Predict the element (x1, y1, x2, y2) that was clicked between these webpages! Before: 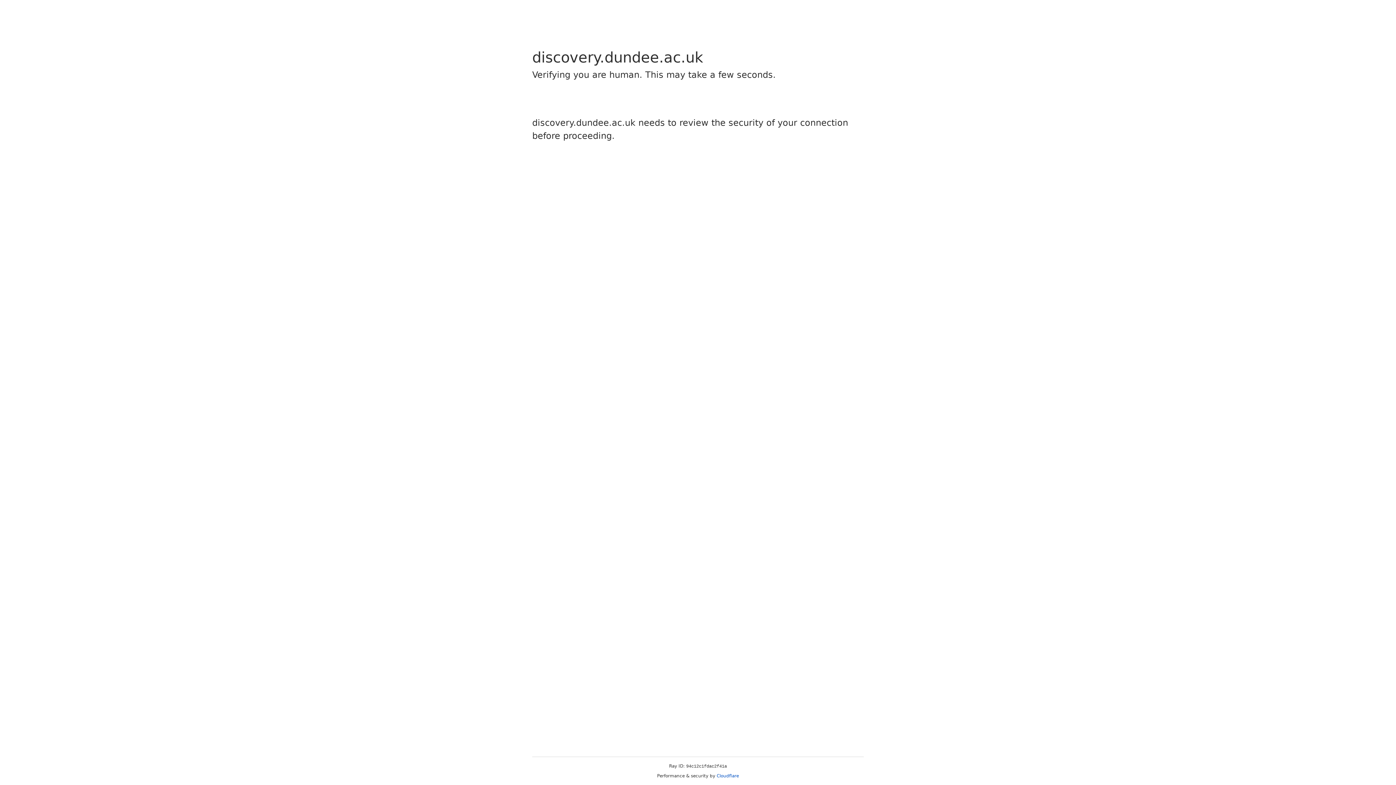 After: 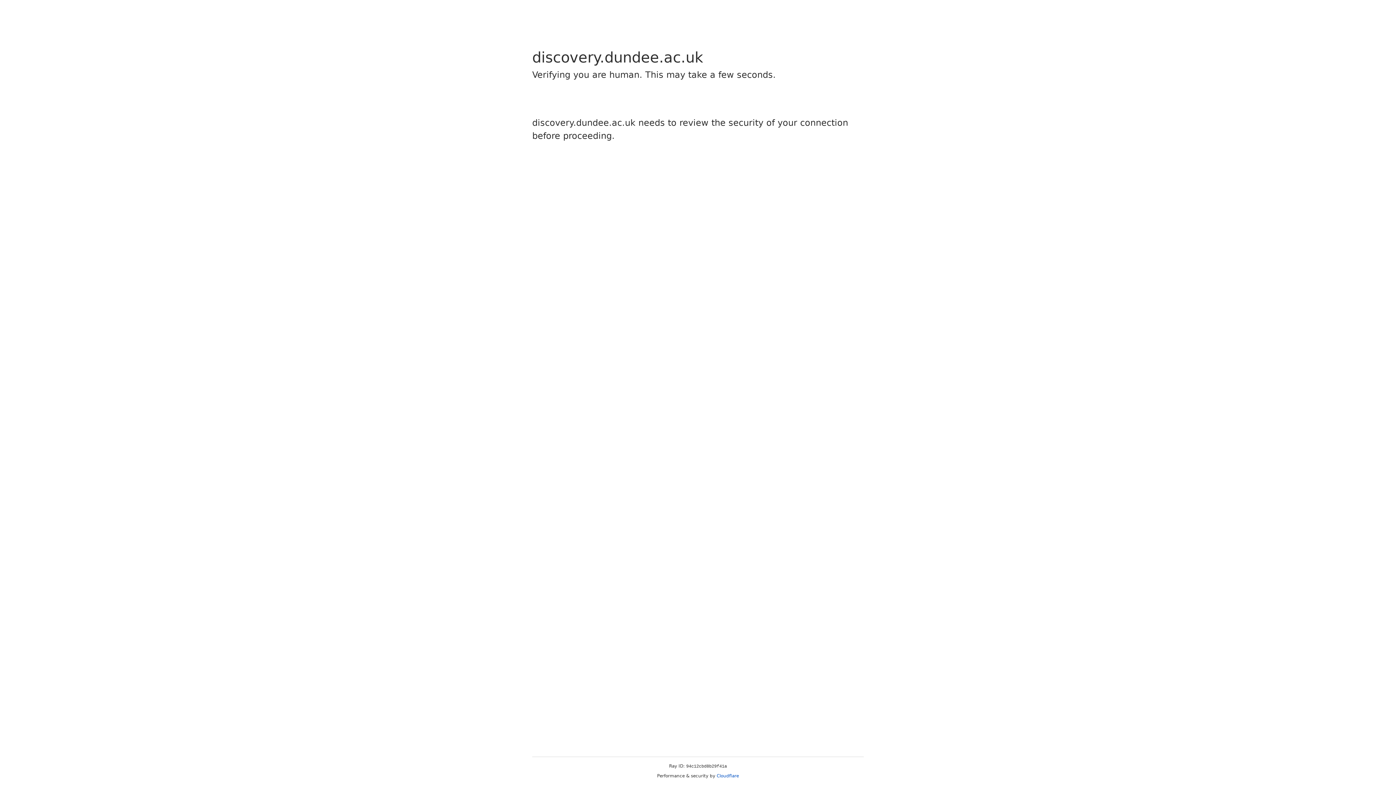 Action: label: Cloudflare bbox: (716, 773, 739, 778)